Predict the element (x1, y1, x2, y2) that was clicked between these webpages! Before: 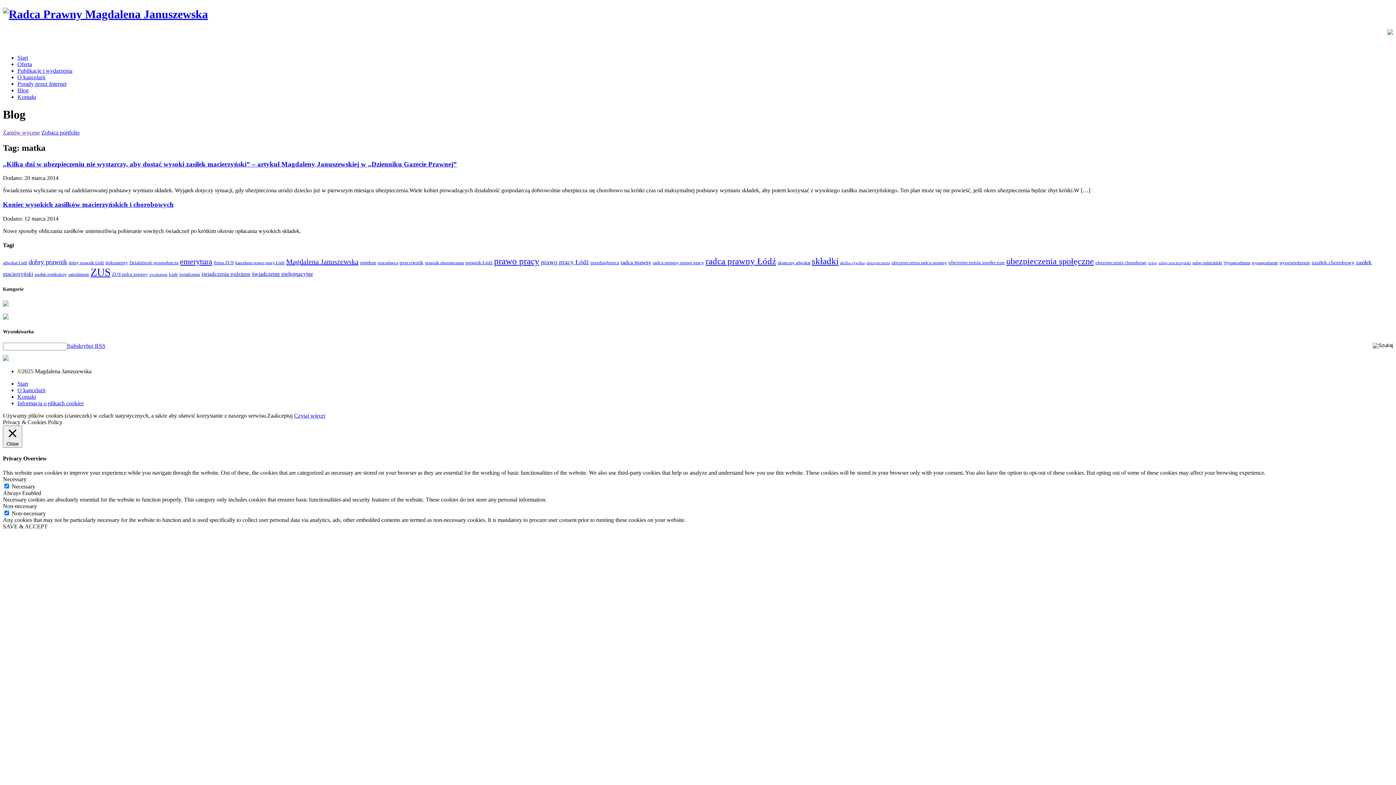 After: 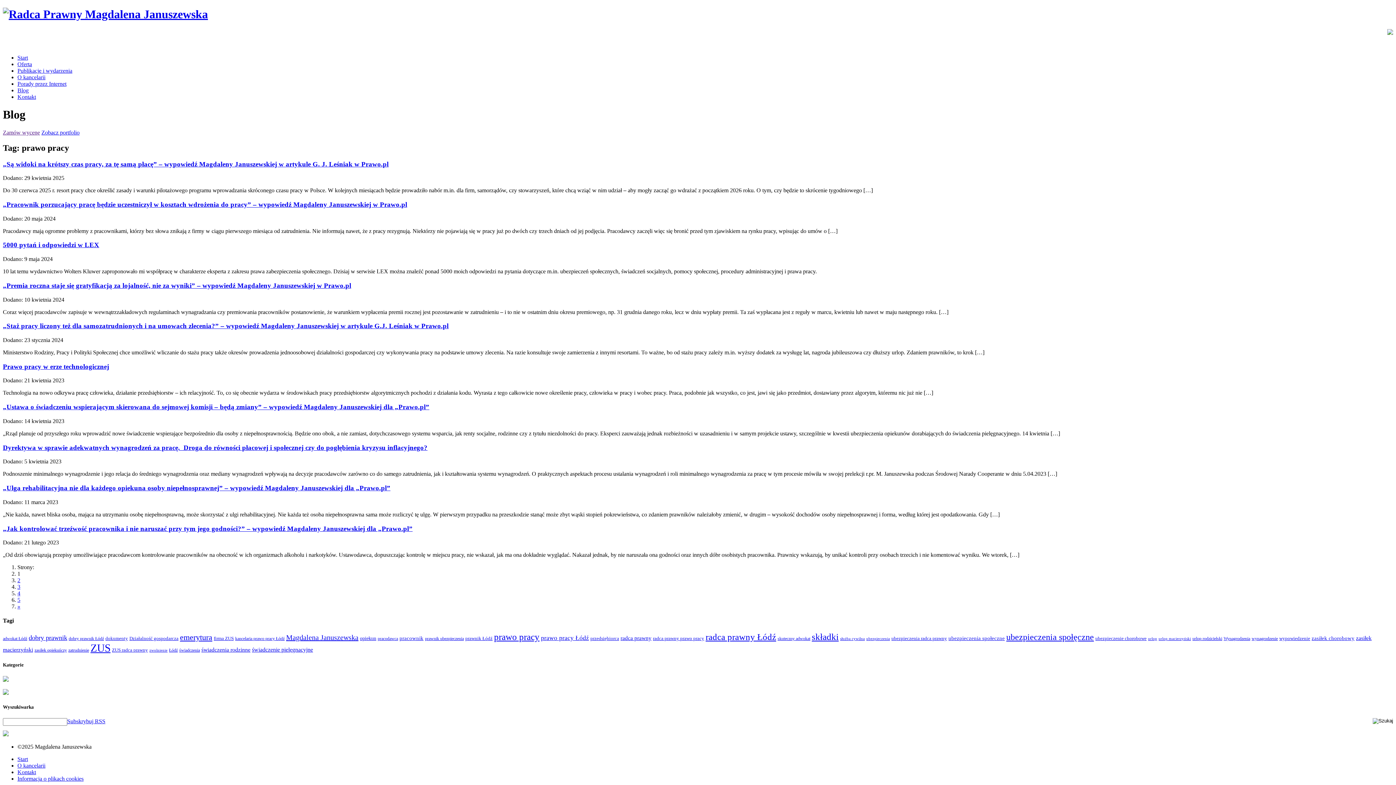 Action: label: prawo pracy (41 elementów) bbox: (494, 256, 539, 266)